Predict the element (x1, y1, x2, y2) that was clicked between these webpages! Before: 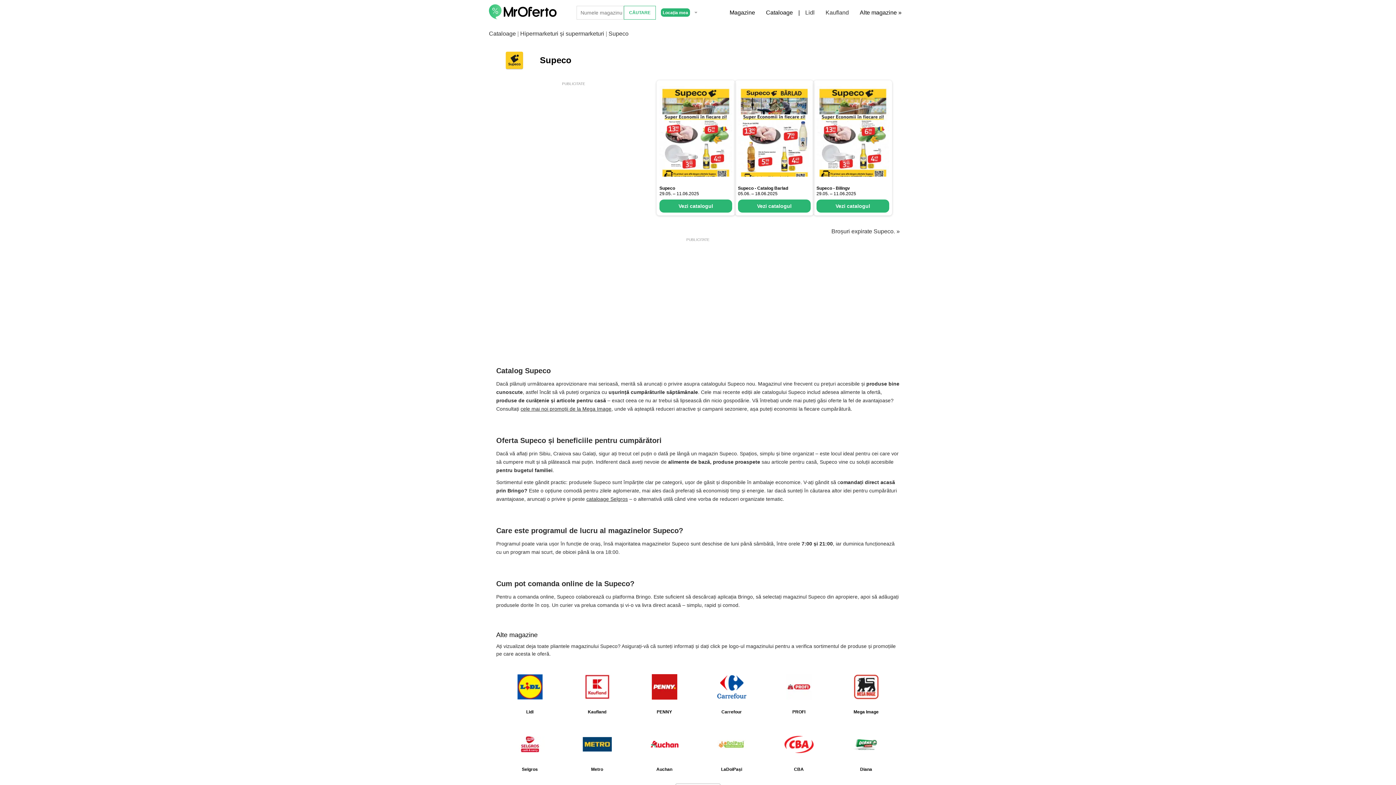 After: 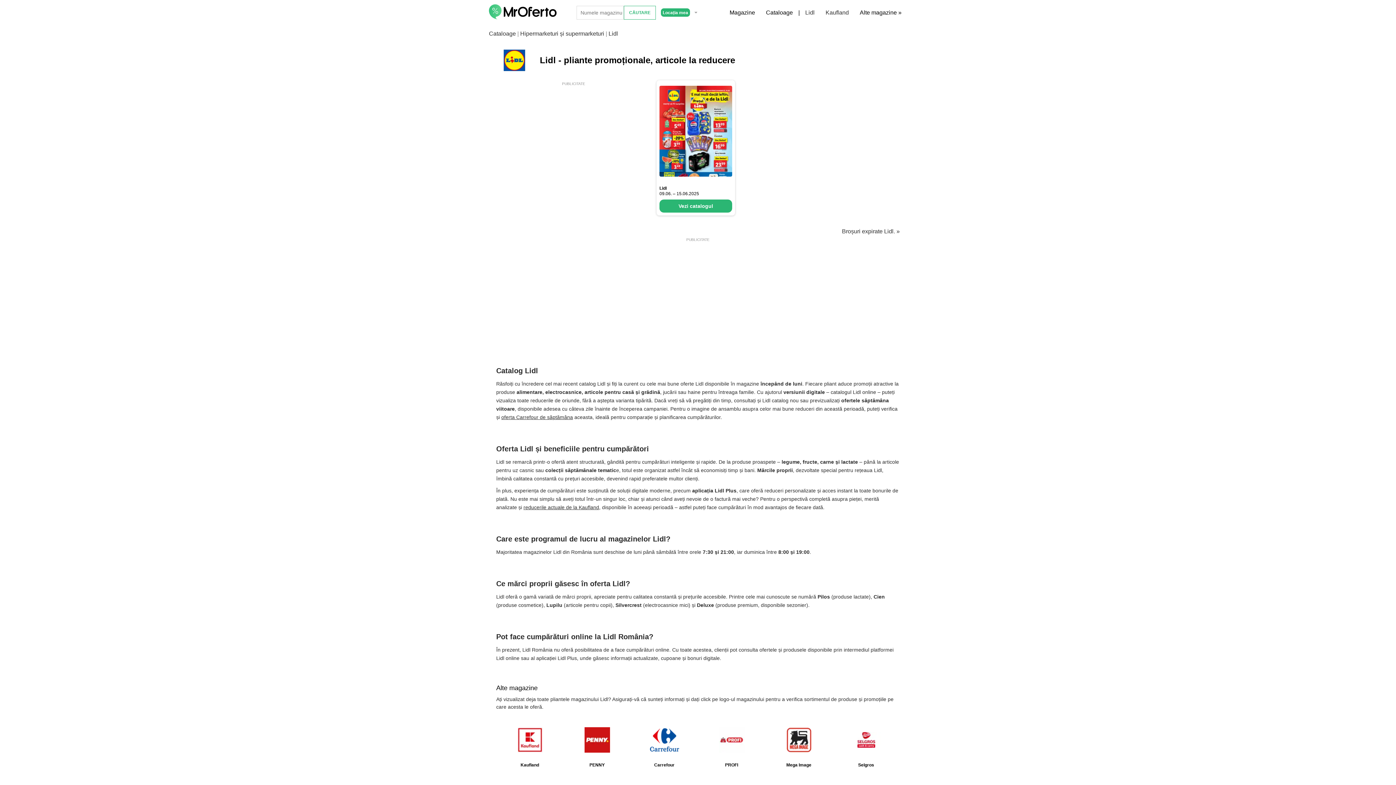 Action: bbox: (800, 3, 820, 21) label: Lidl